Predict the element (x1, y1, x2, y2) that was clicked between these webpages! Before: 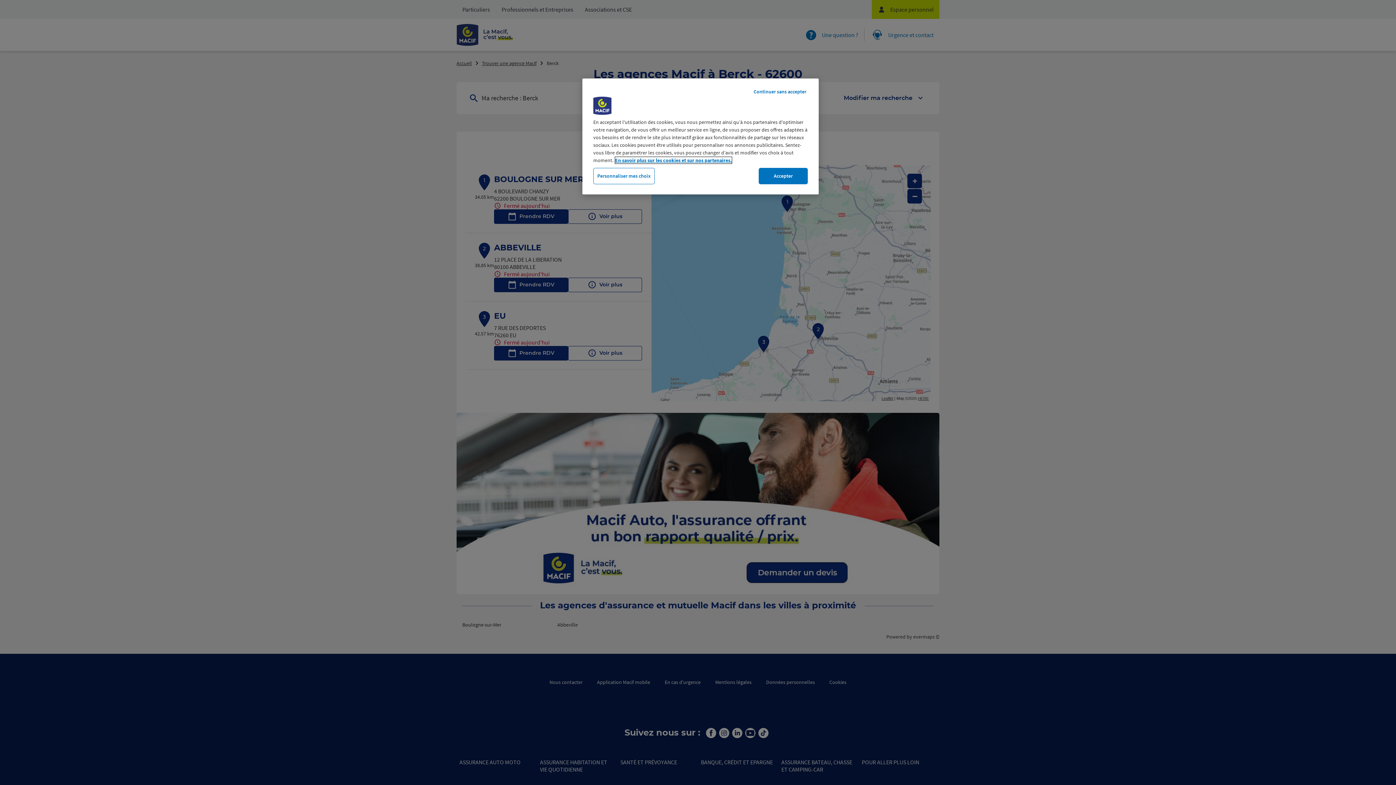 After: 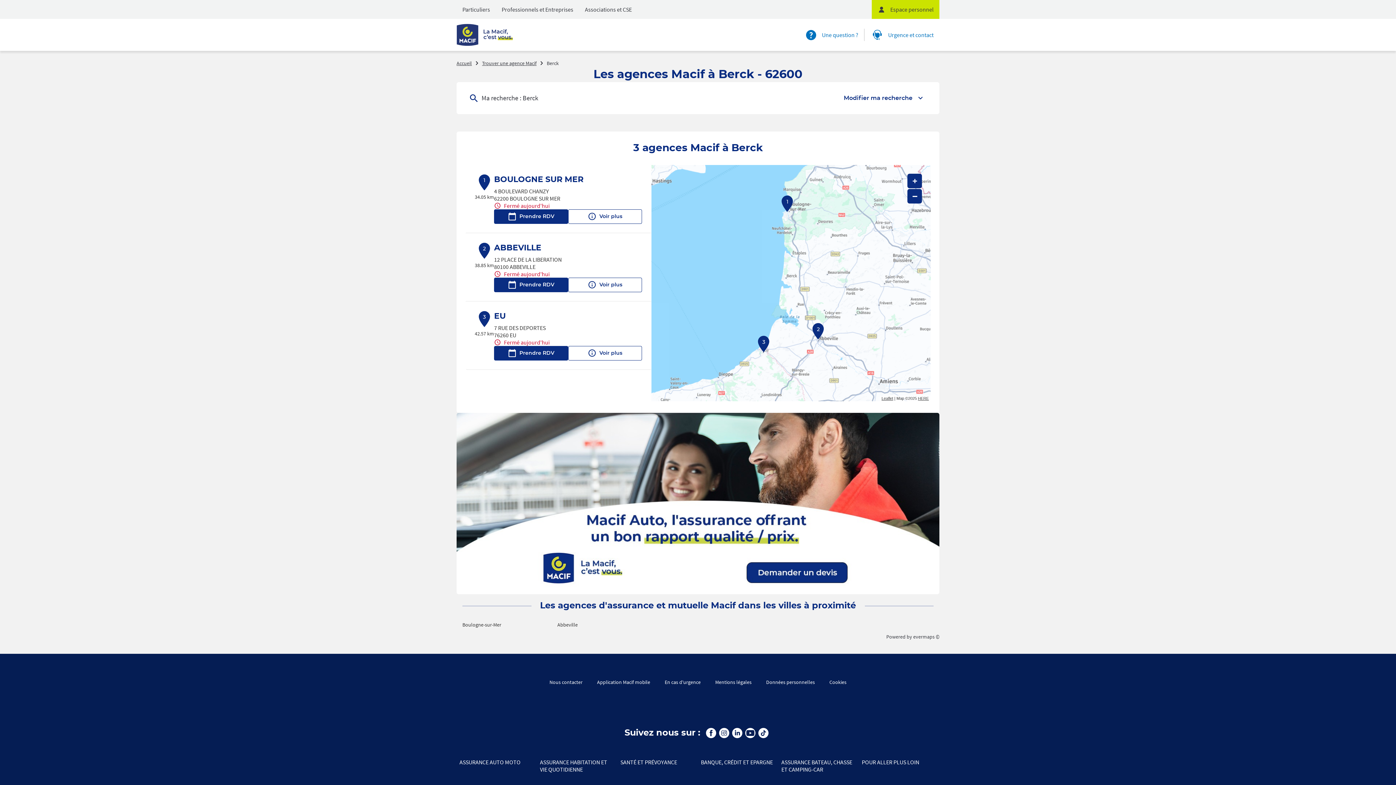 Action: bbox: (750, 84, 810, 99) label: Continuer sans accepter